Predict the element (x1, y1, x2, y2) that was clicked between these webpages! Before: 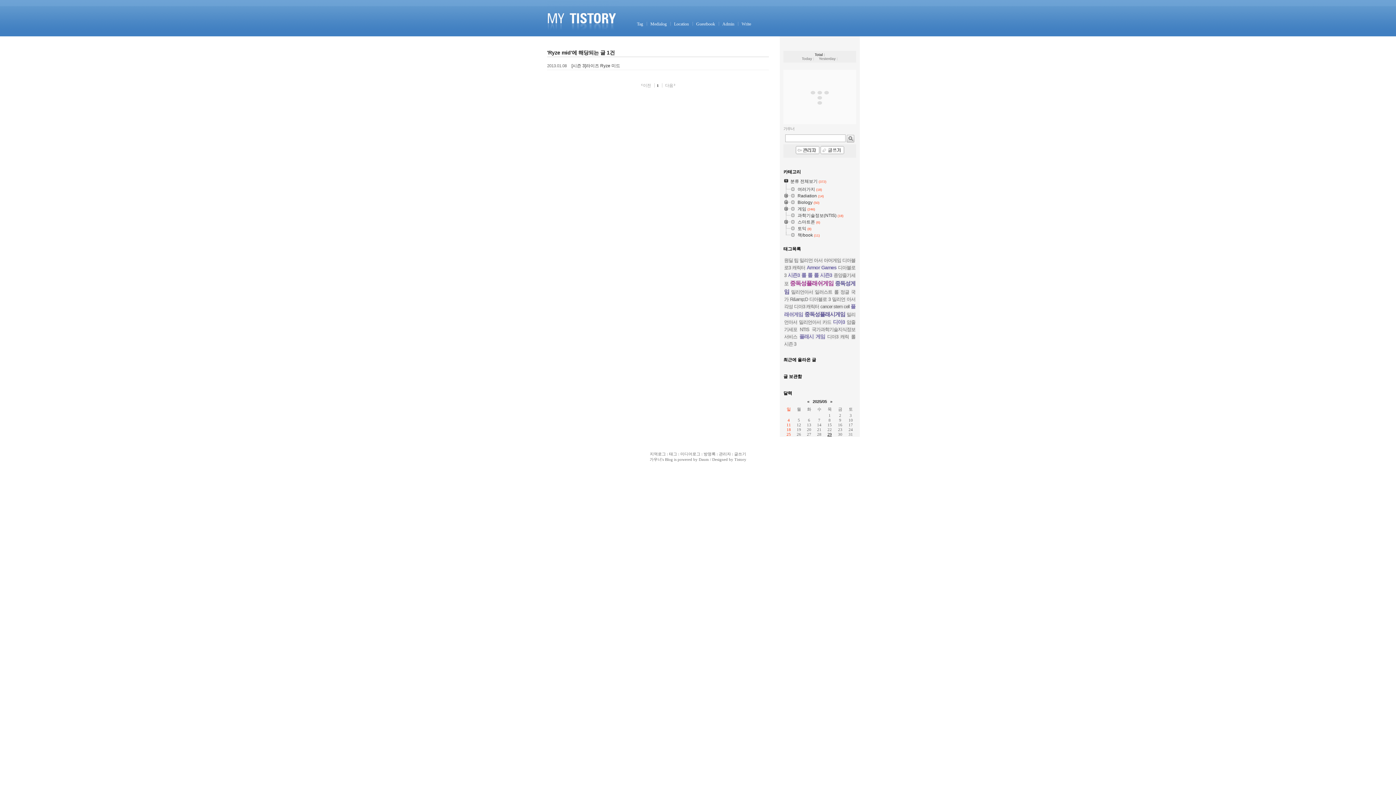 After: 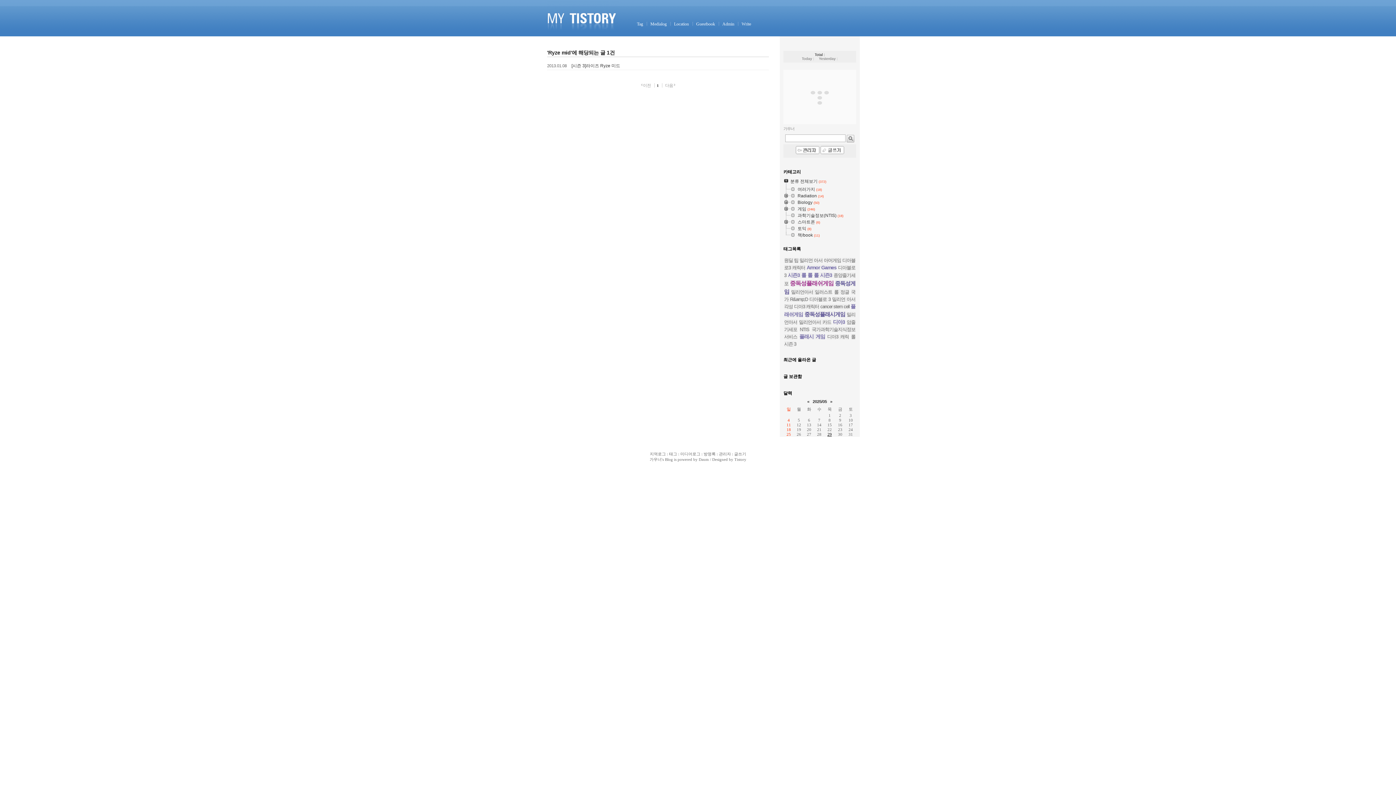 Action: bbox: (783, 231, 797, 231)